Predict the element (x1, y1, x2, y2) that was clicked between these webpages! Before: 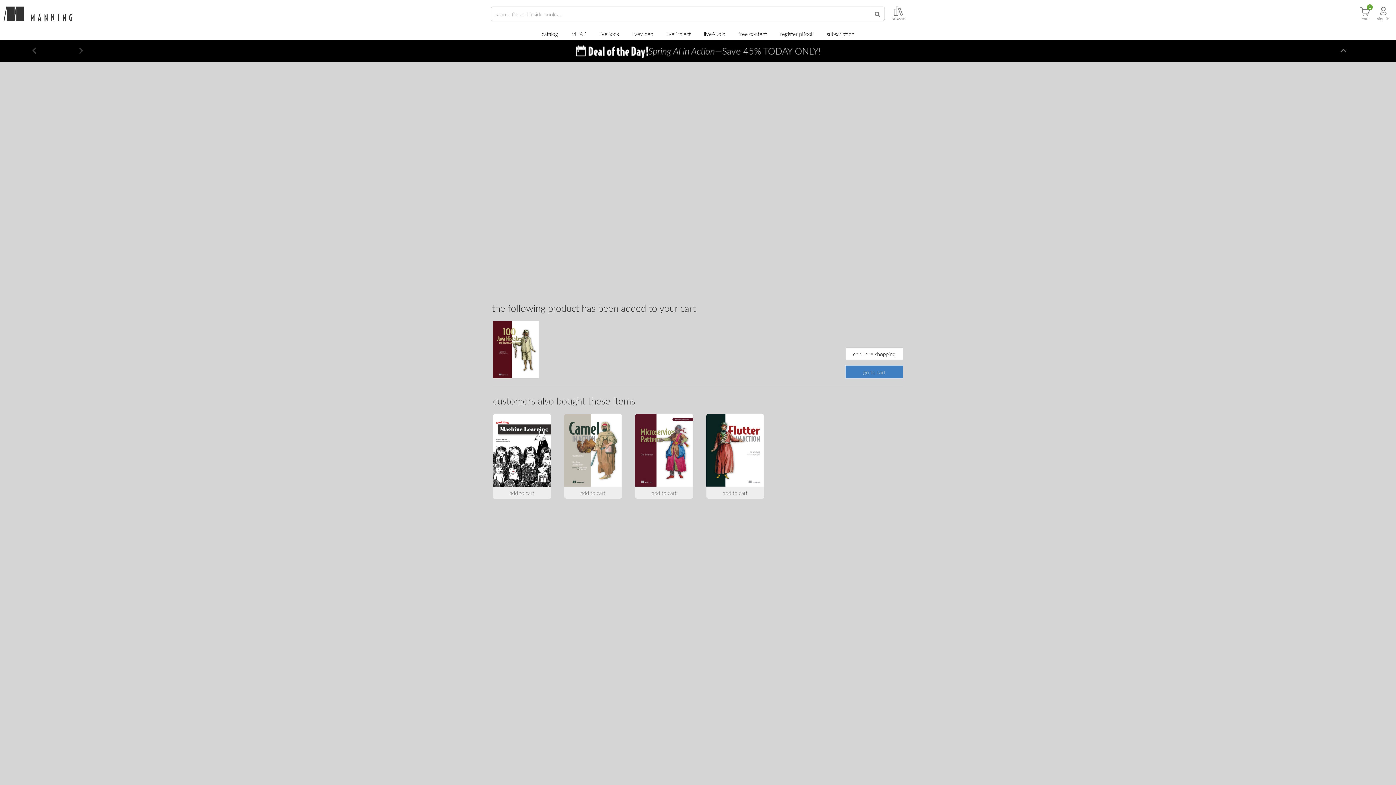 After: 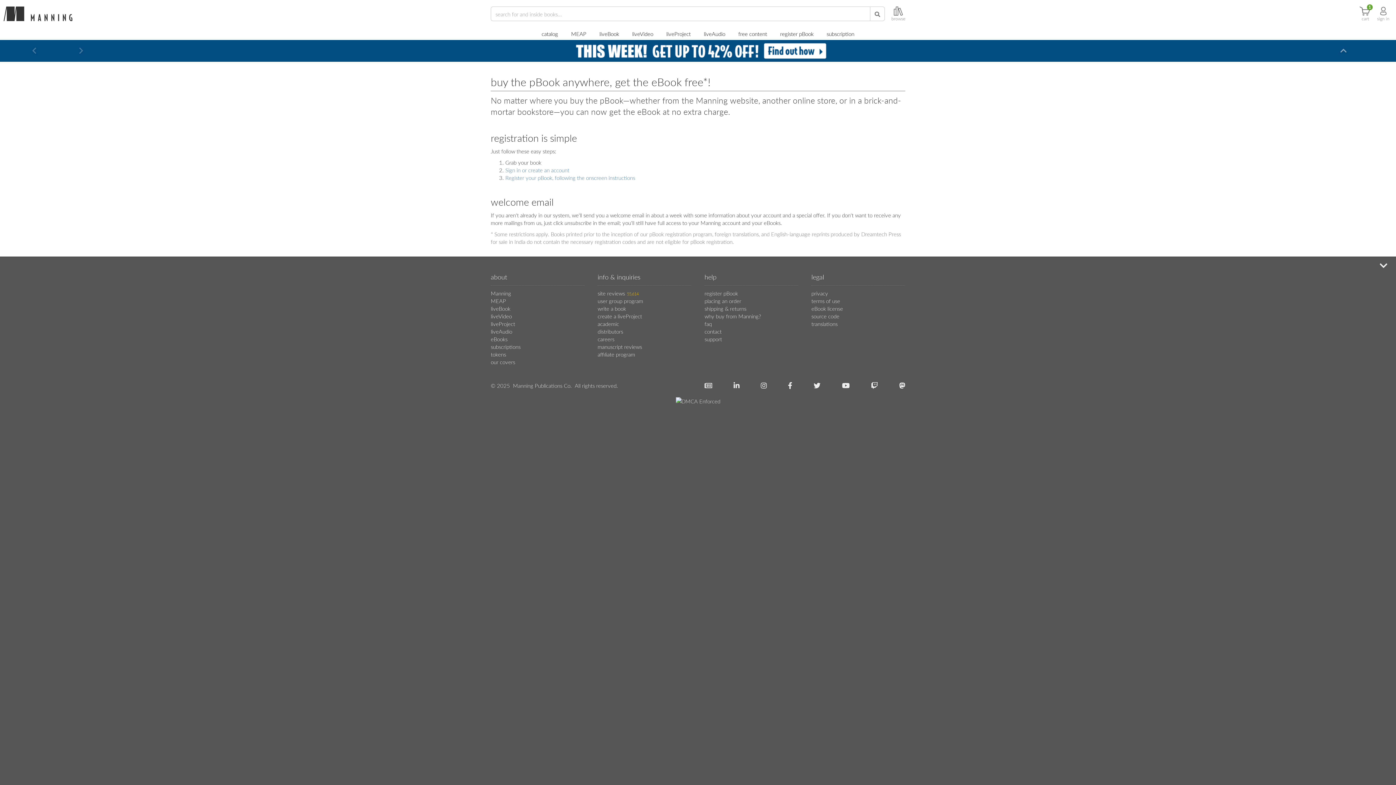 Action: bbox: (773, 27, 820, 40) label: register pBook